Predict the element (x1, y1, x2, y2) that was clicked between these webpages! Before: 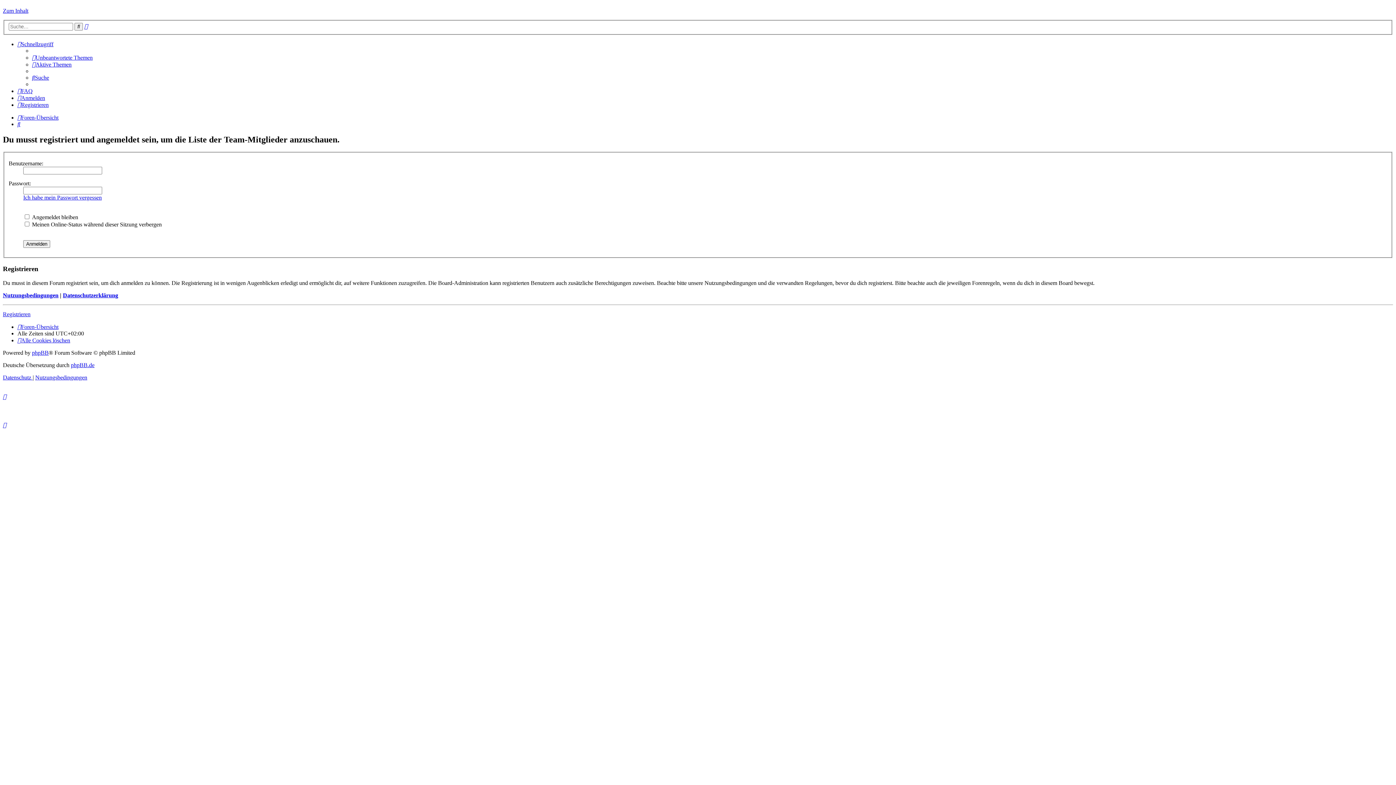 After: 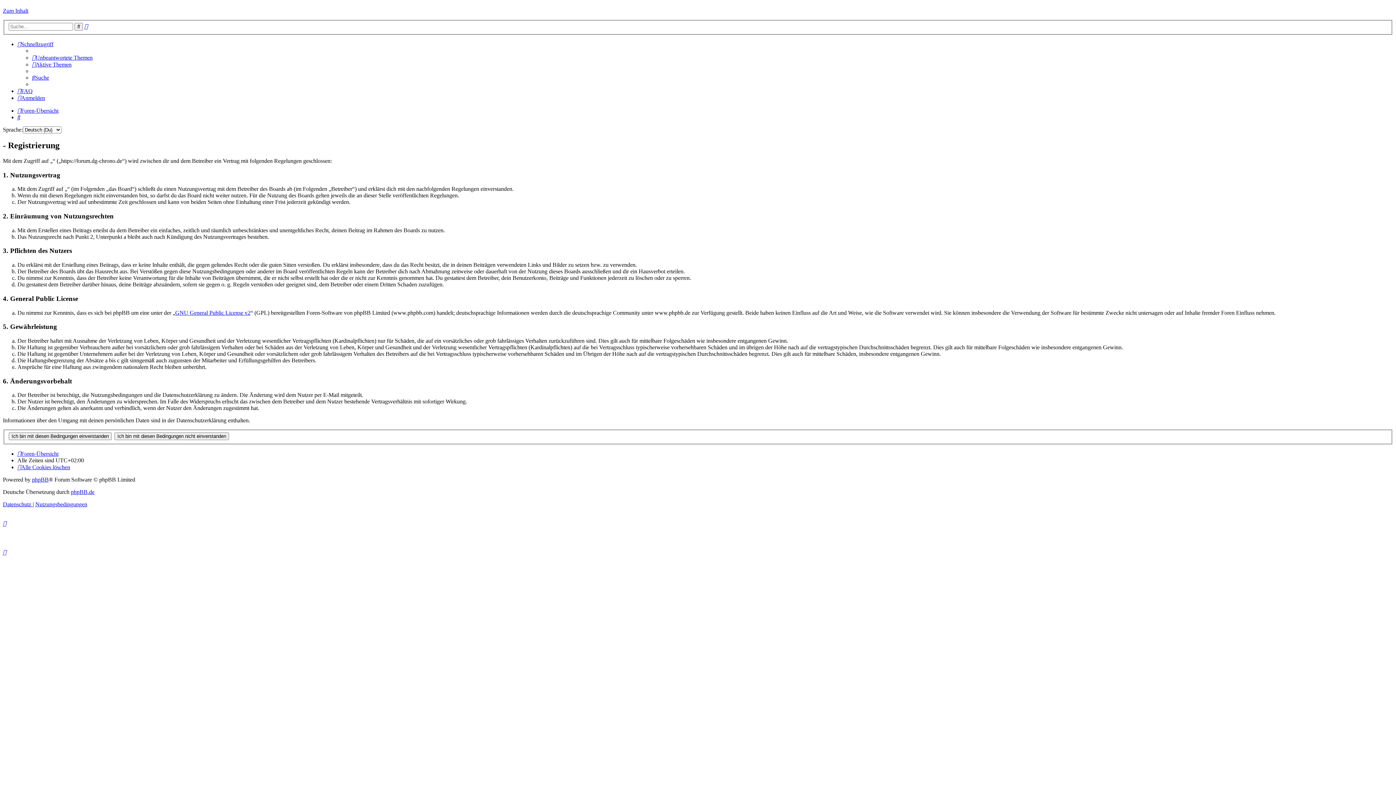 Action: bbox: (2, 311, 30, 317) label: Registrieren